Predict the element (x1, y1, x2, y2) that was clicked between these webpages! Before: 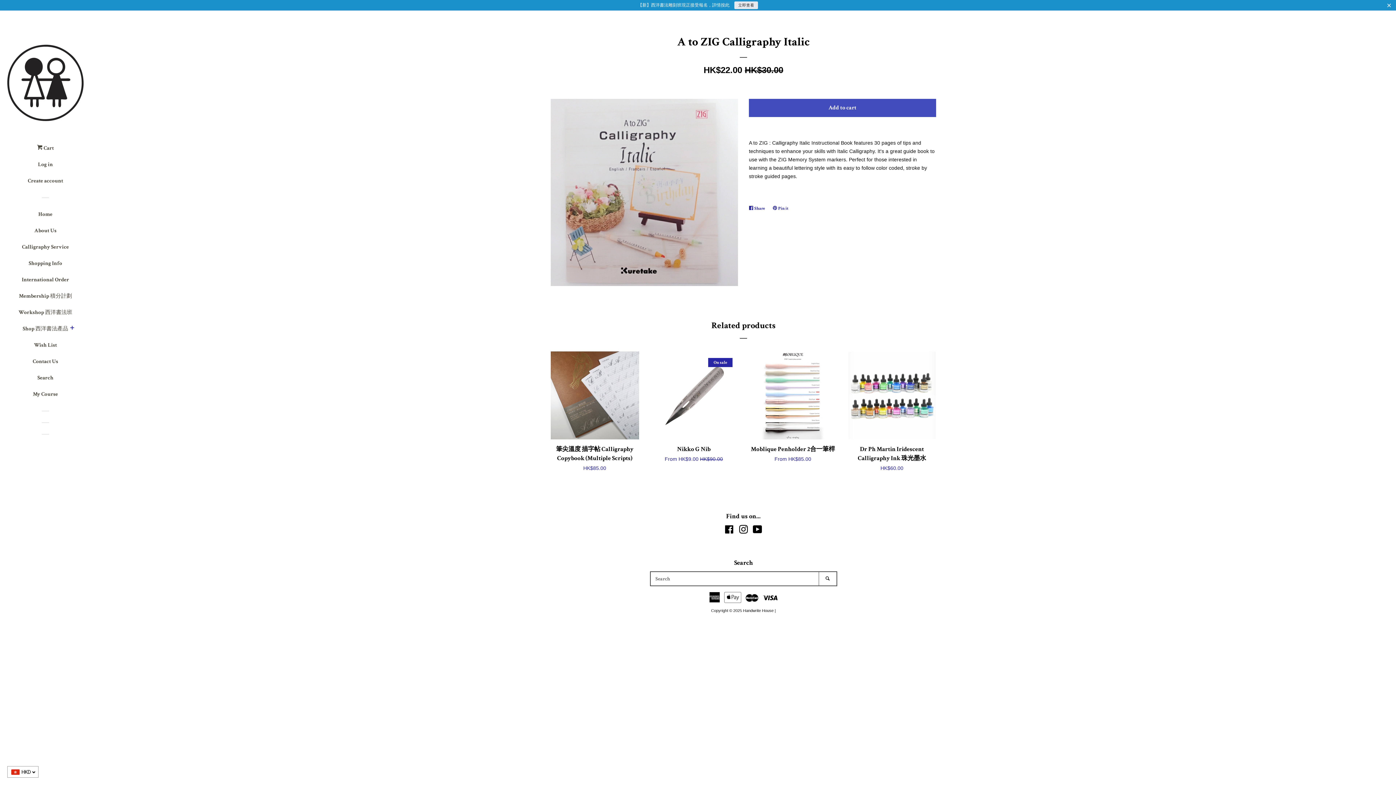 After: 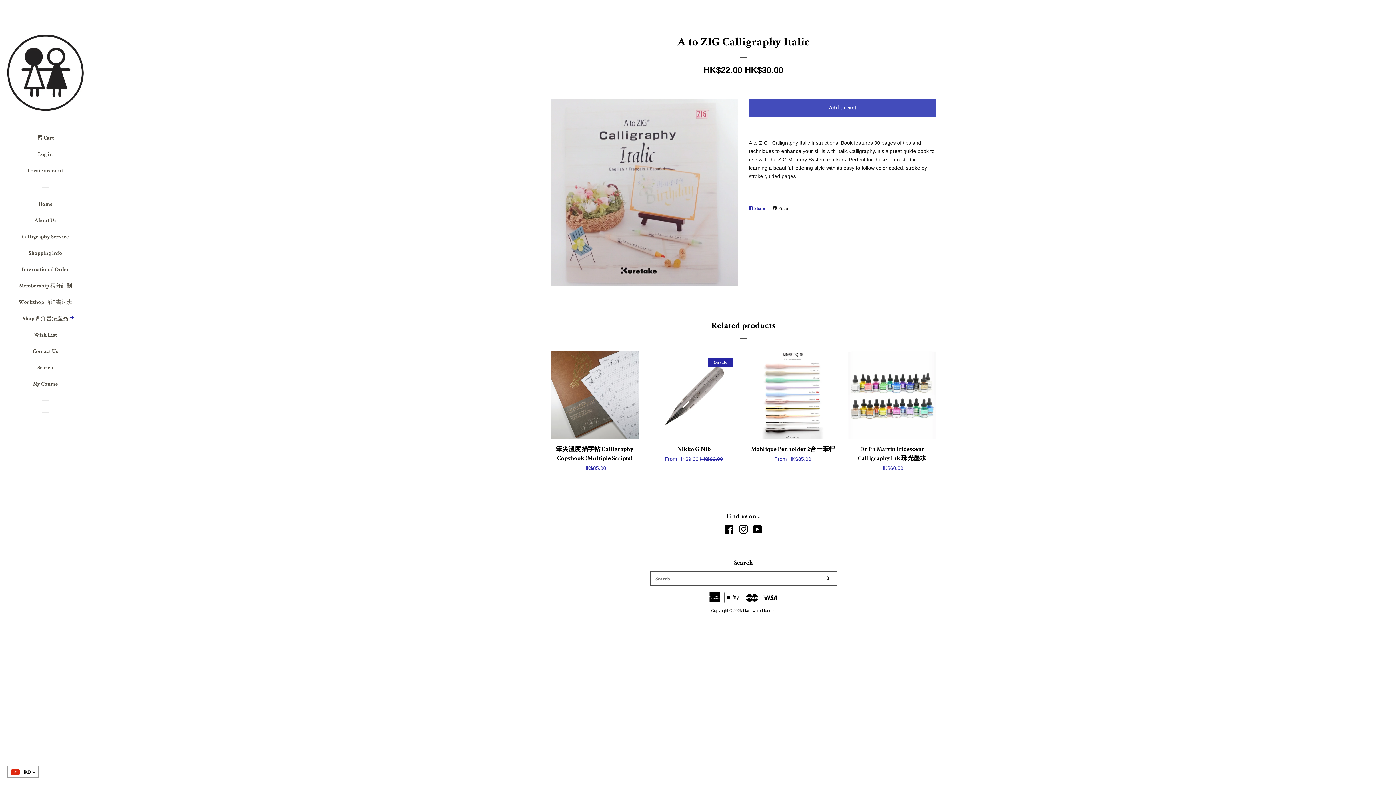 Action: bbox: (772, 202, 792, 214) label:  Pin it
Pin on Pinterest